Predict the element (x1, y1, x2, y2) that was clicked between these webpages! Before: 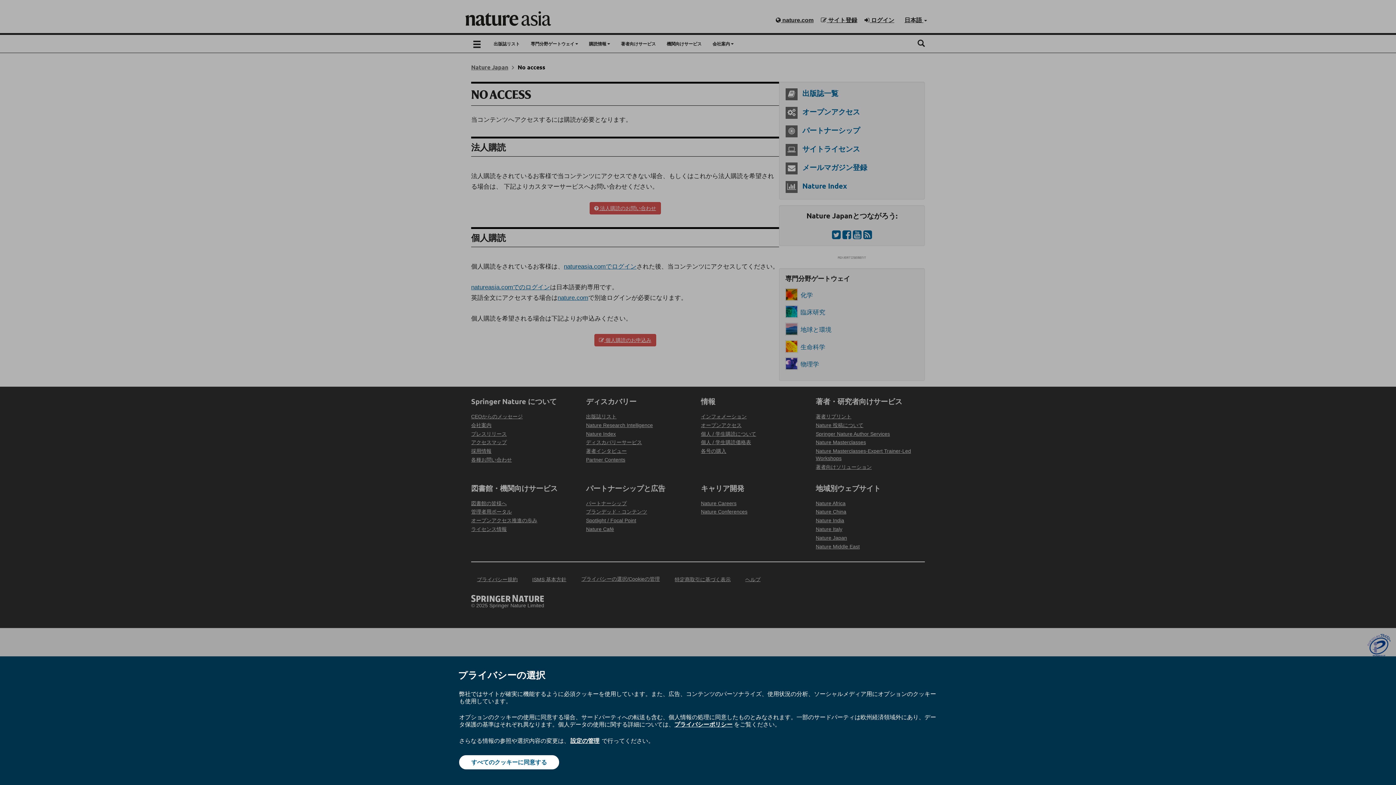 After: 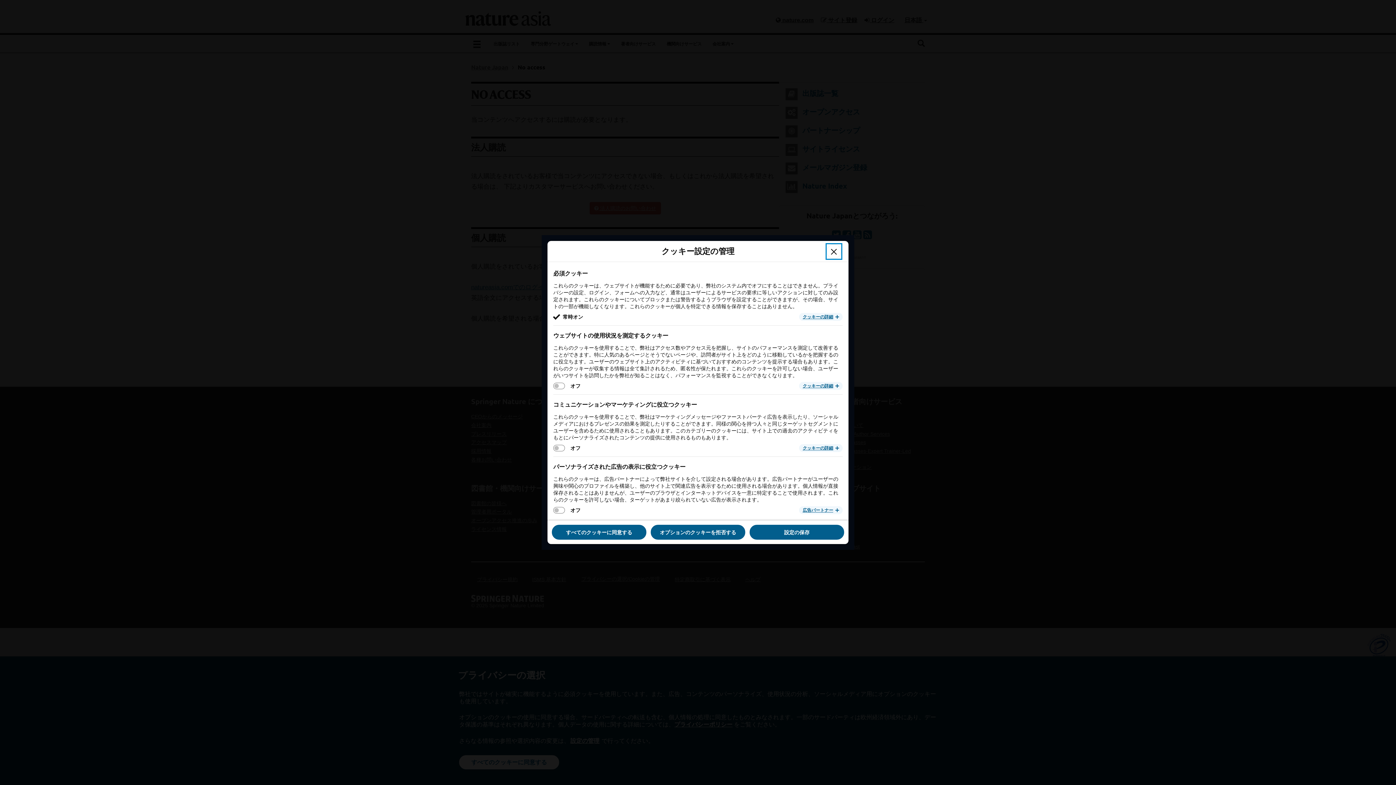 Action: bbox: (569, 737, 600, 745) label: 設定の管理